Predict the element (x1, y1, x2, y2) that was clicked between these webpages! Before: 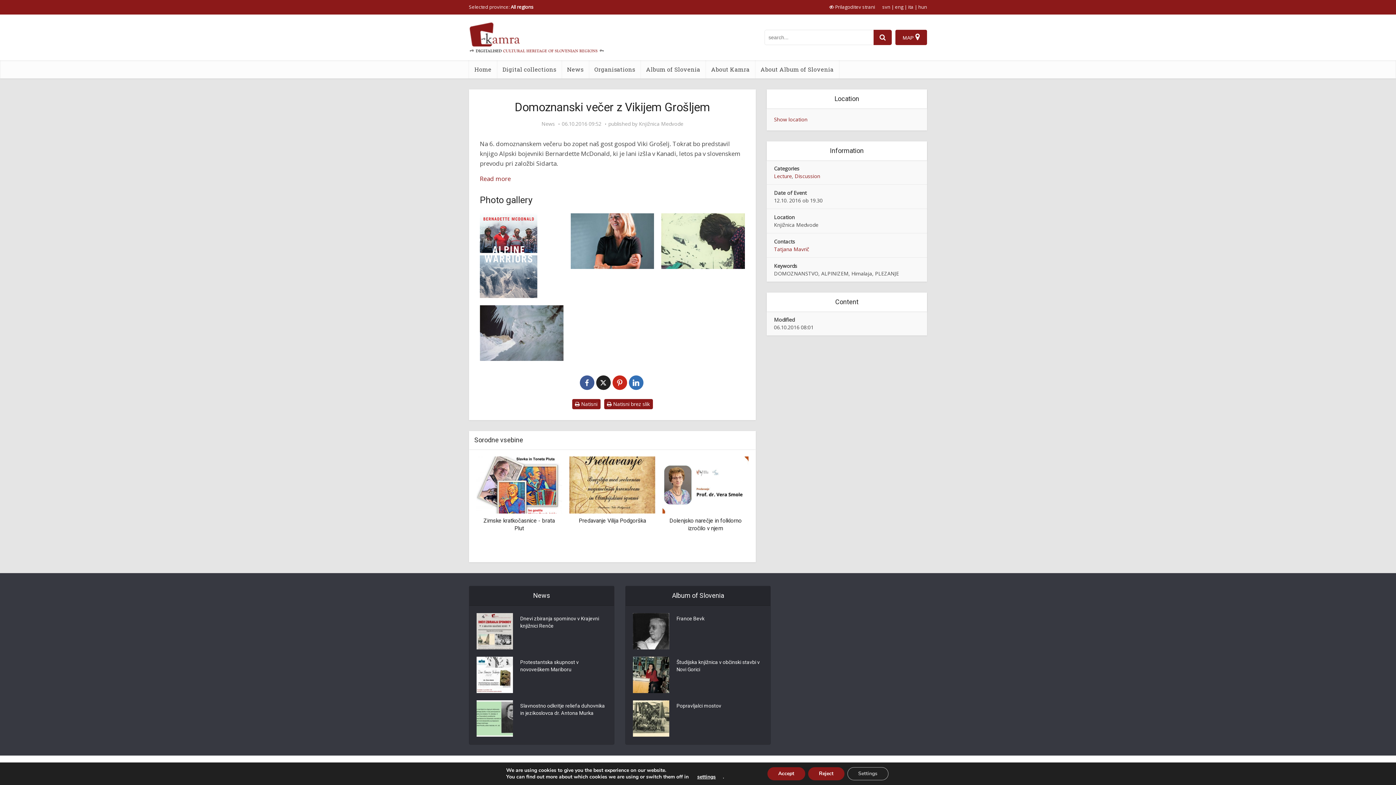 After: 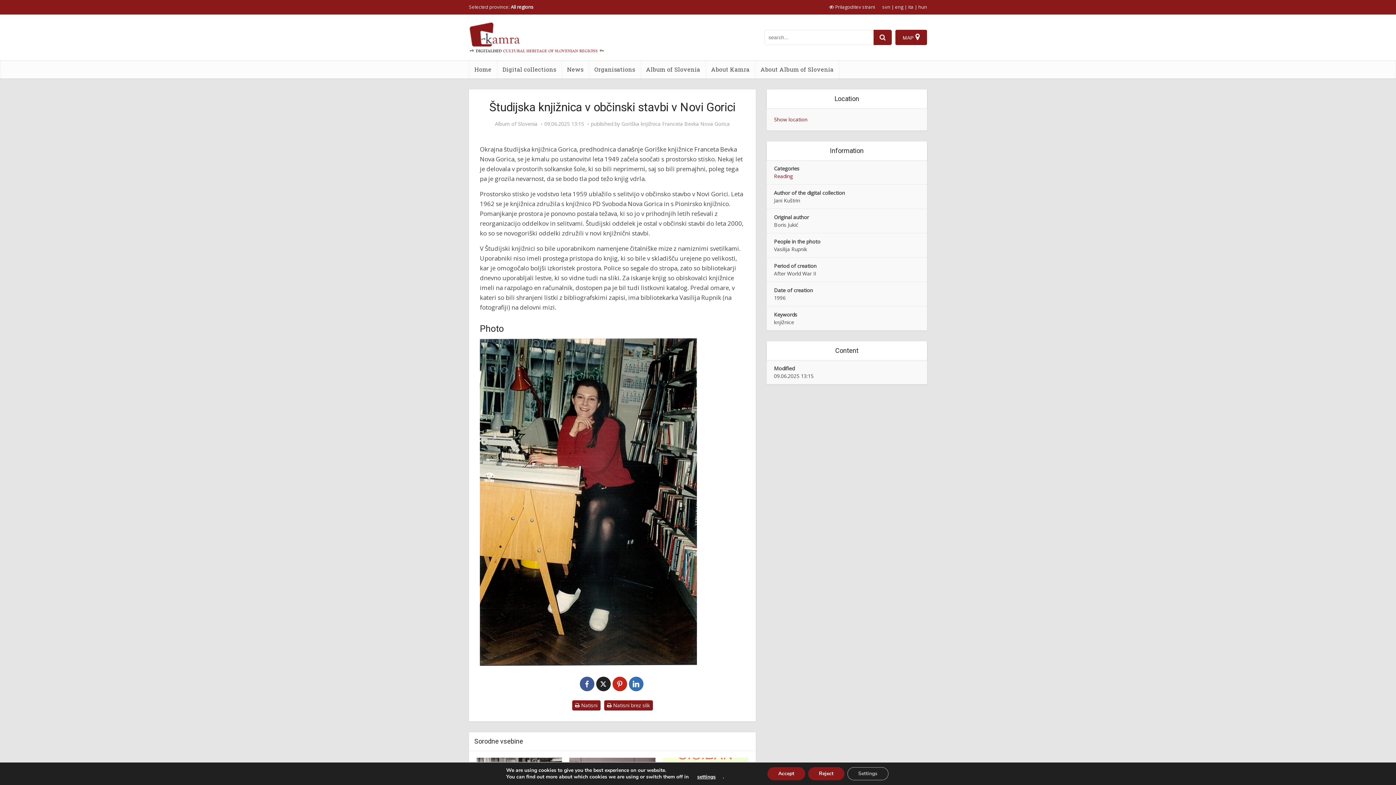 Action: bbox: (676, 657, 762, 673) label: Študijska knjižnica v občinski stavbi v Novi Gorici